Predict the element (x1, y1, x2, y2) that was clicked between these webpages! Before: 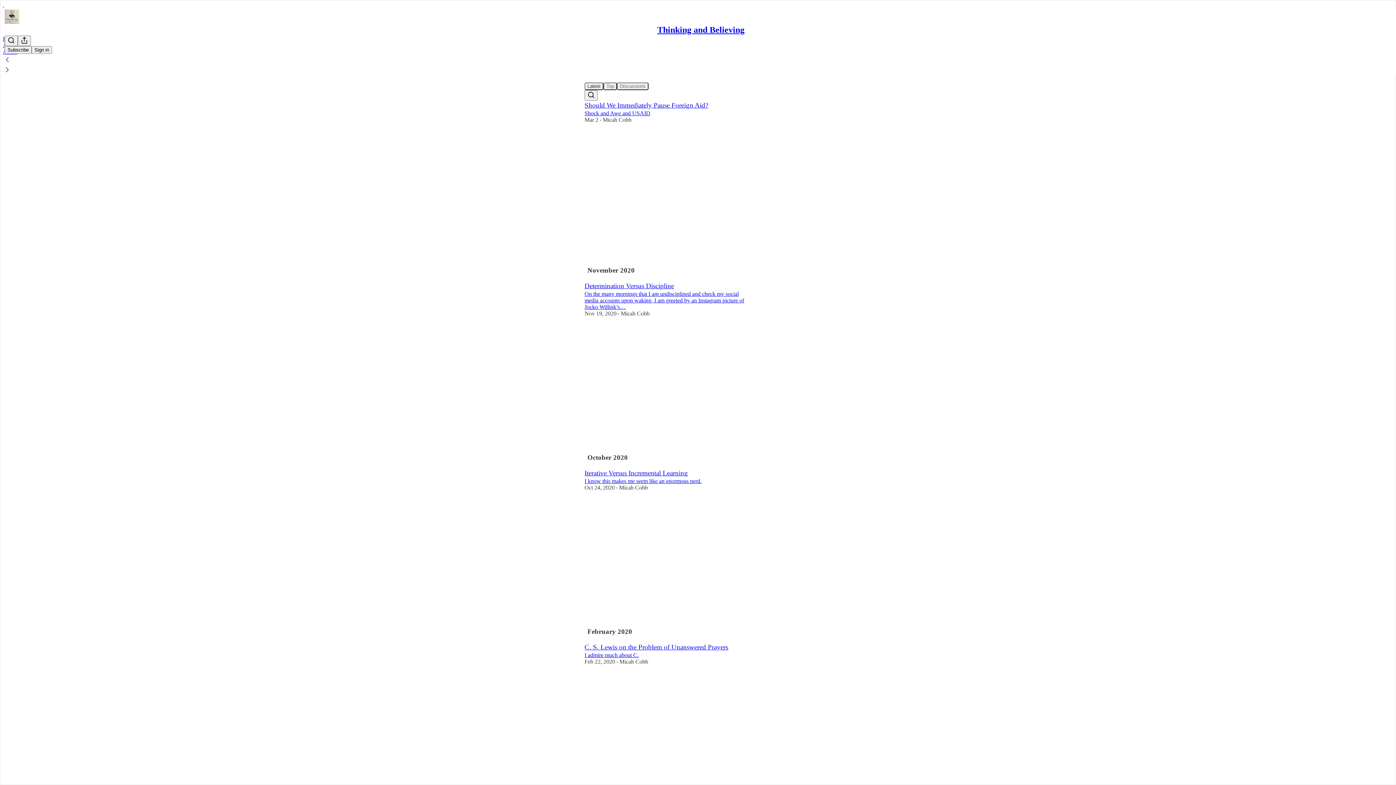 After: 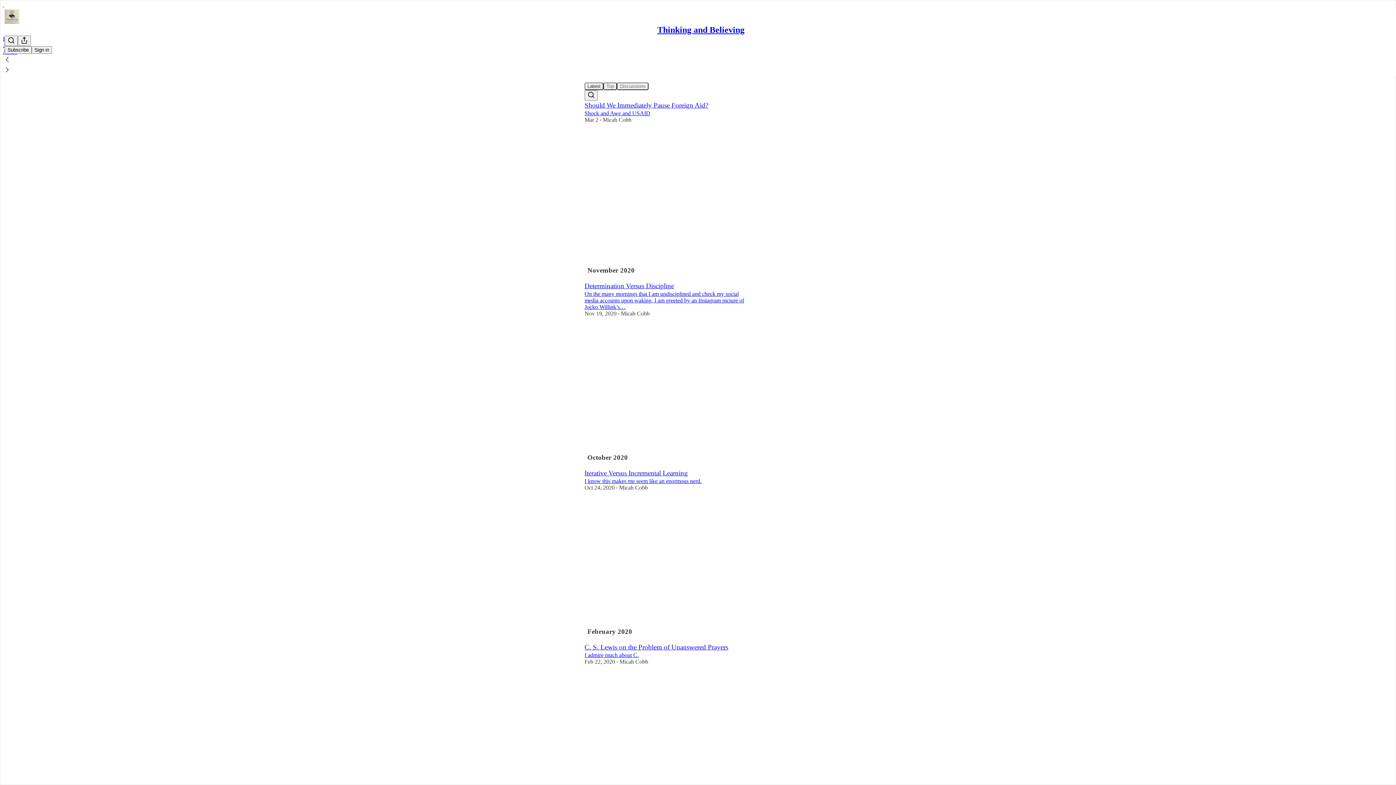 Action: bbox: (2, 65, 1399, 75)